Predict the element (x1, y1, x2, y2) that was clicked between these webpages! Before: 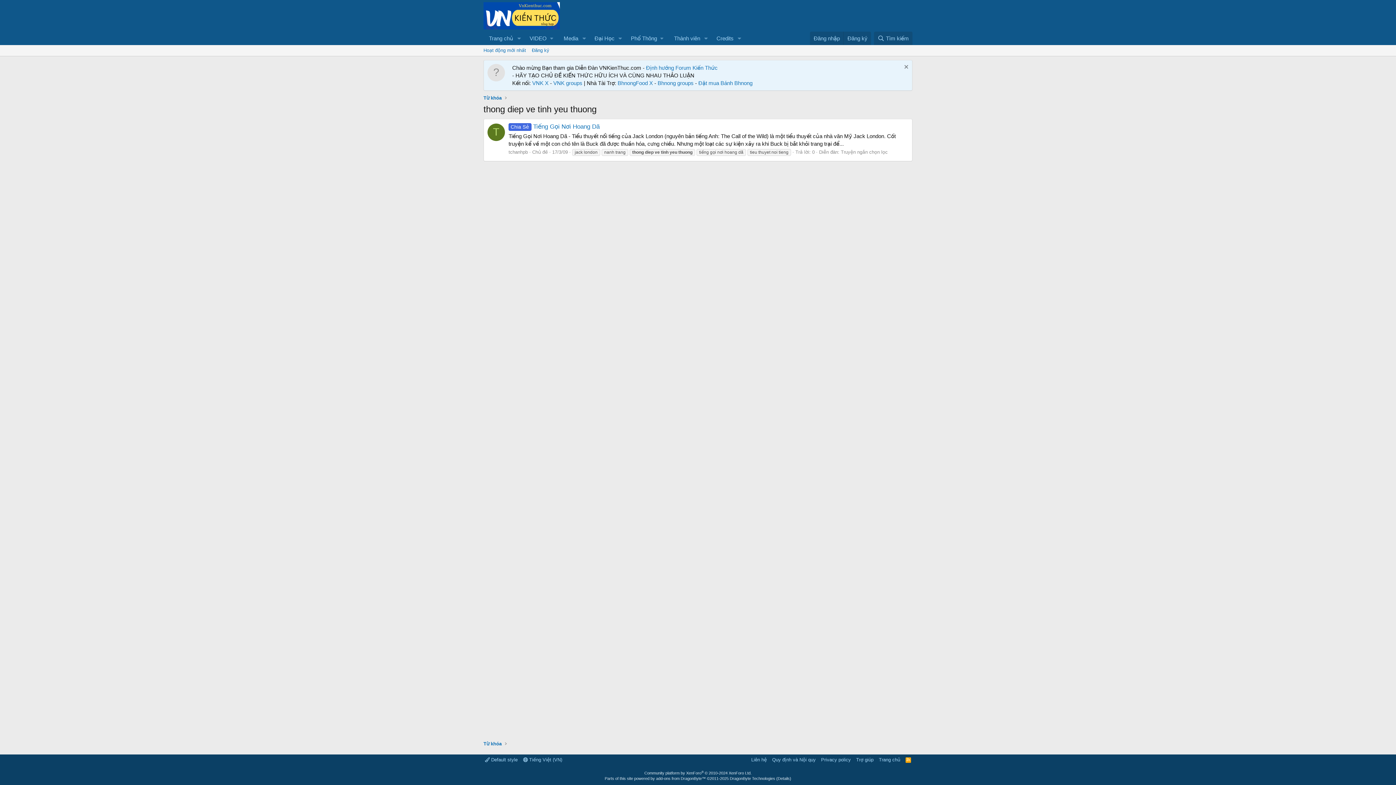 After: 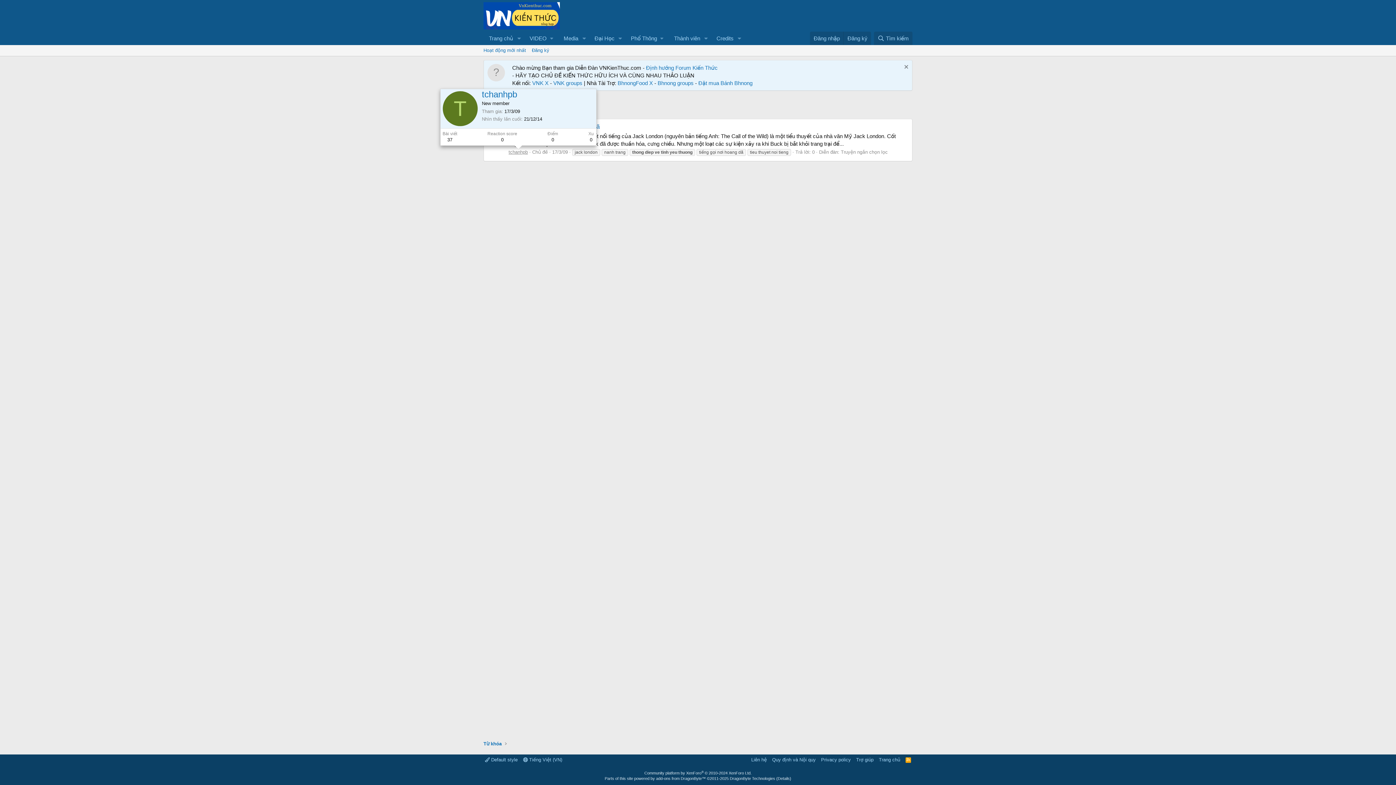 Action: label: tchanhpb bbox: (508, 149, 528, 154)